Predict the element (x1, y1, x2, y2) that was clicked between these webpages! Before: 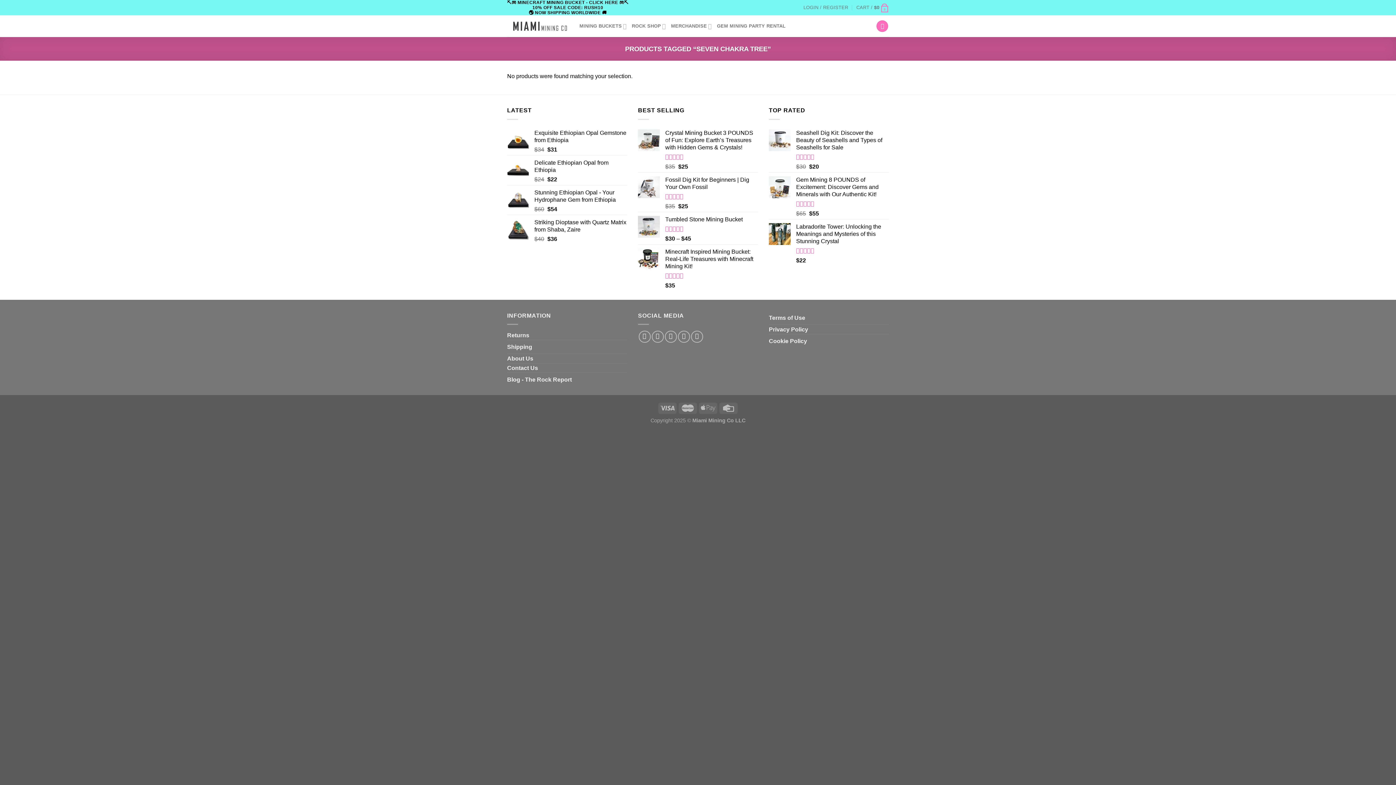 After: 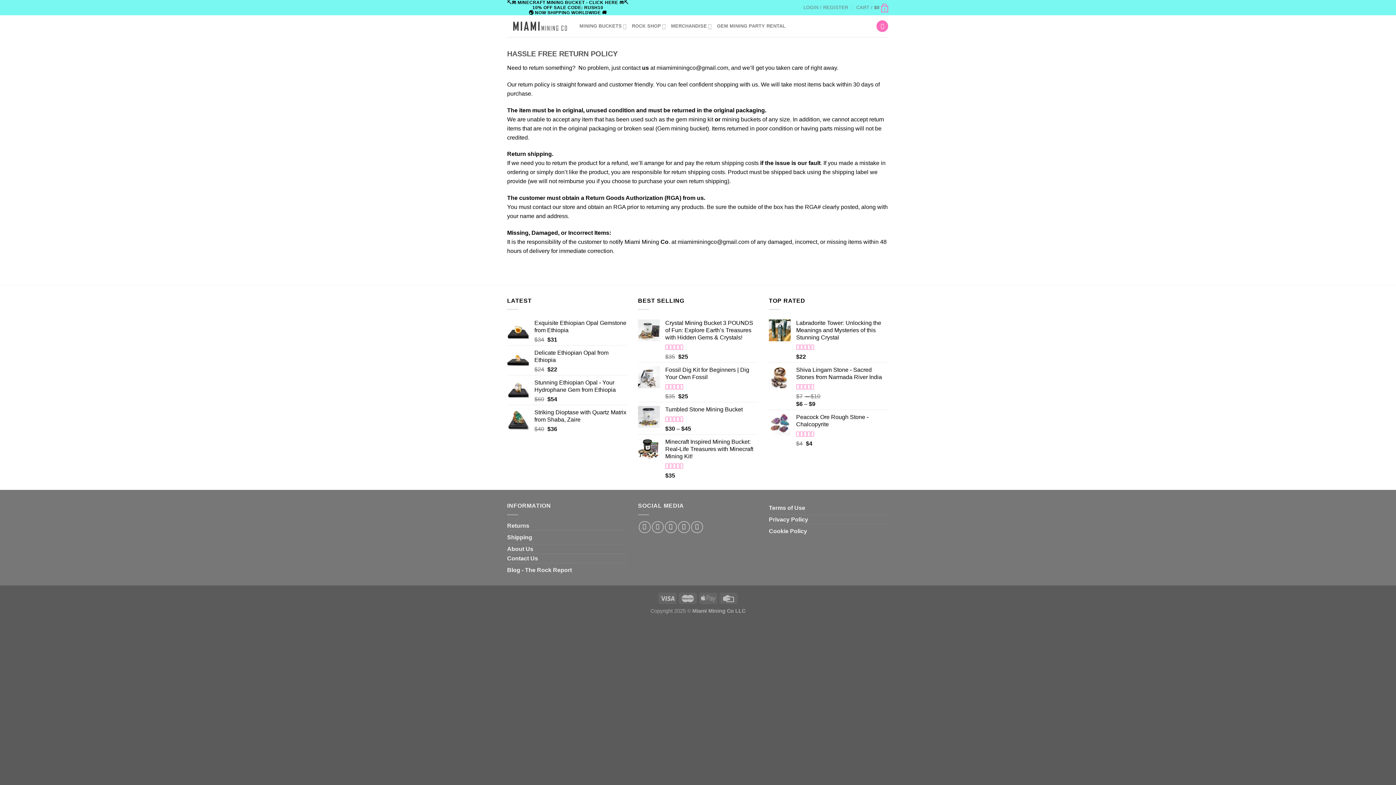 Action: bbox: (507, 332, 529, 338) label: Returns